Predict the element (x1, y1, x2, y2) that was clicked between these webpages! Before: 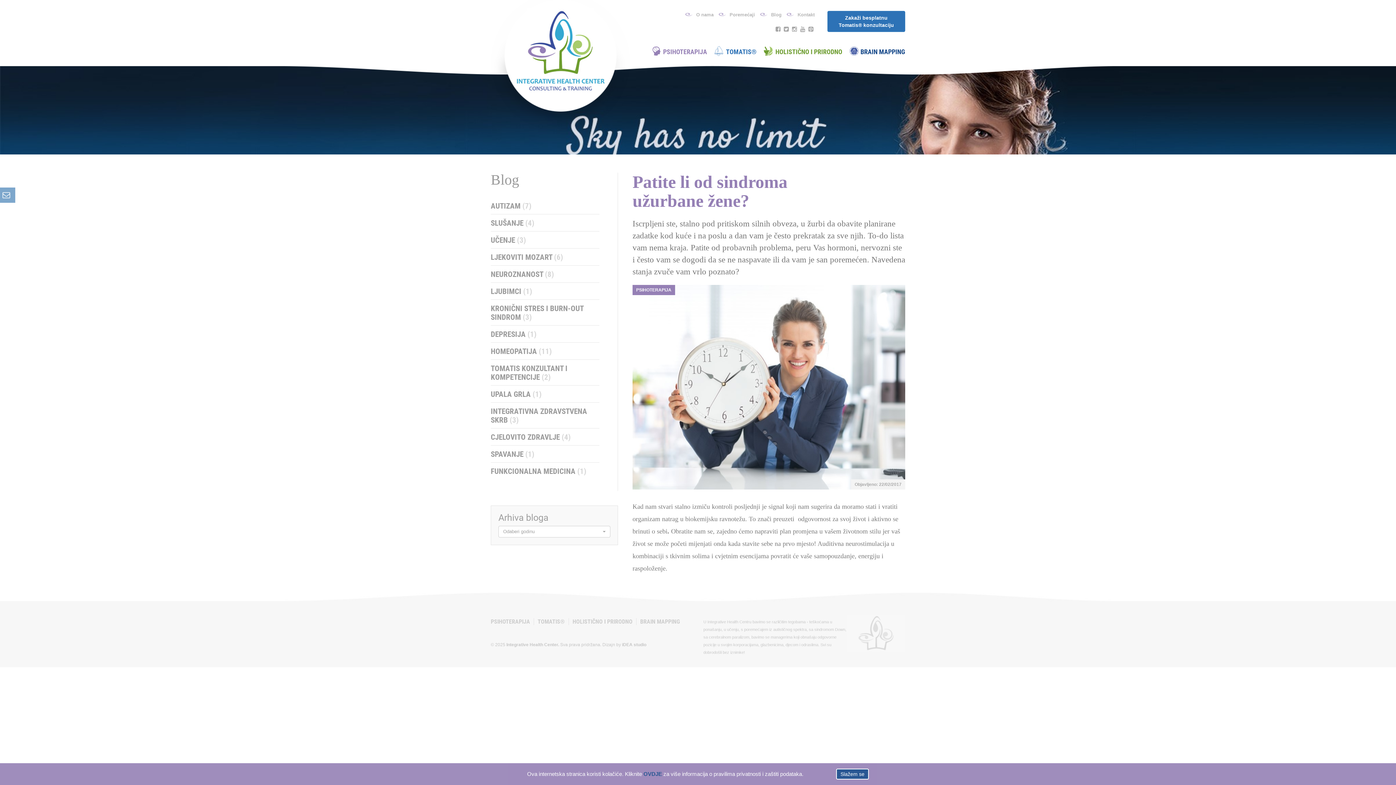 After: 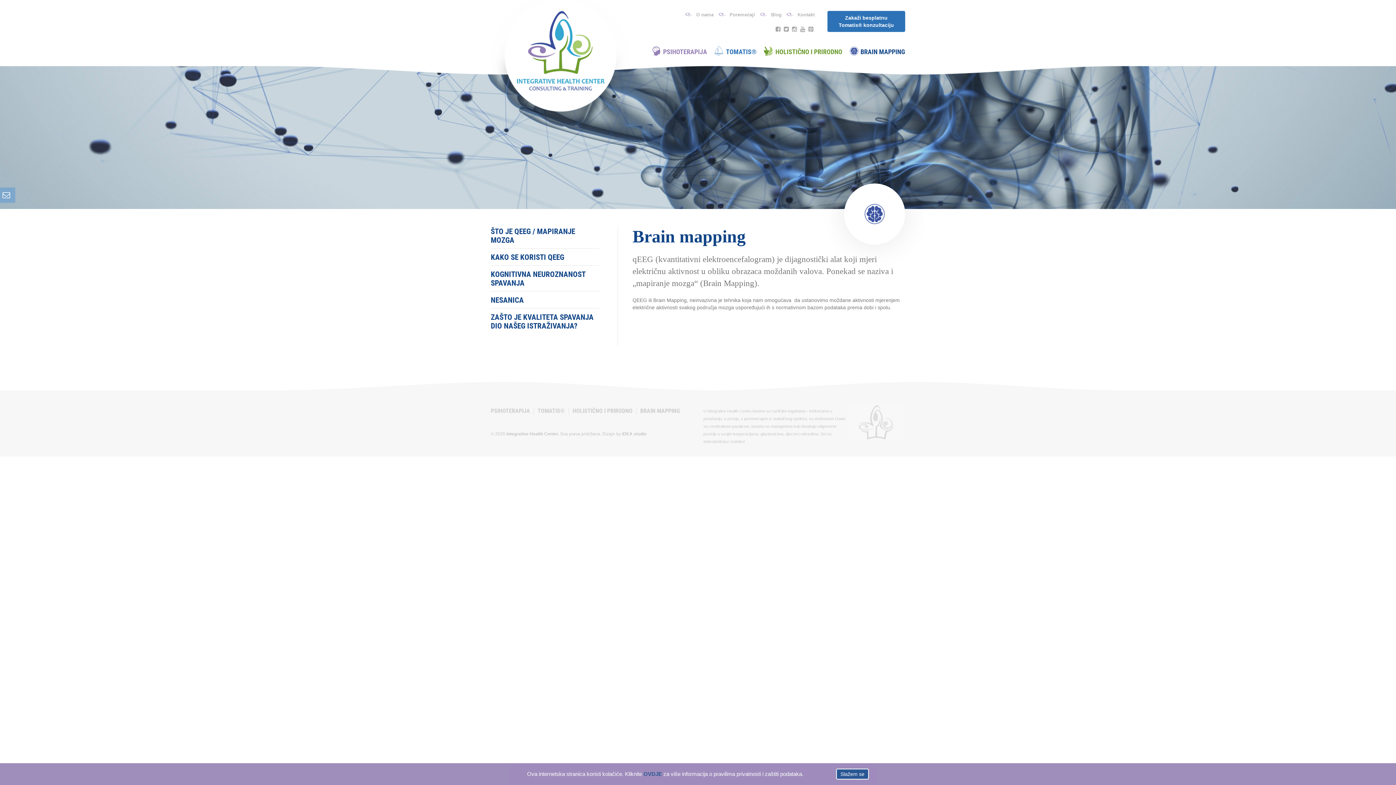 Action: bbox: (846, 47, 905, 56) label: BRAIN MAPPING